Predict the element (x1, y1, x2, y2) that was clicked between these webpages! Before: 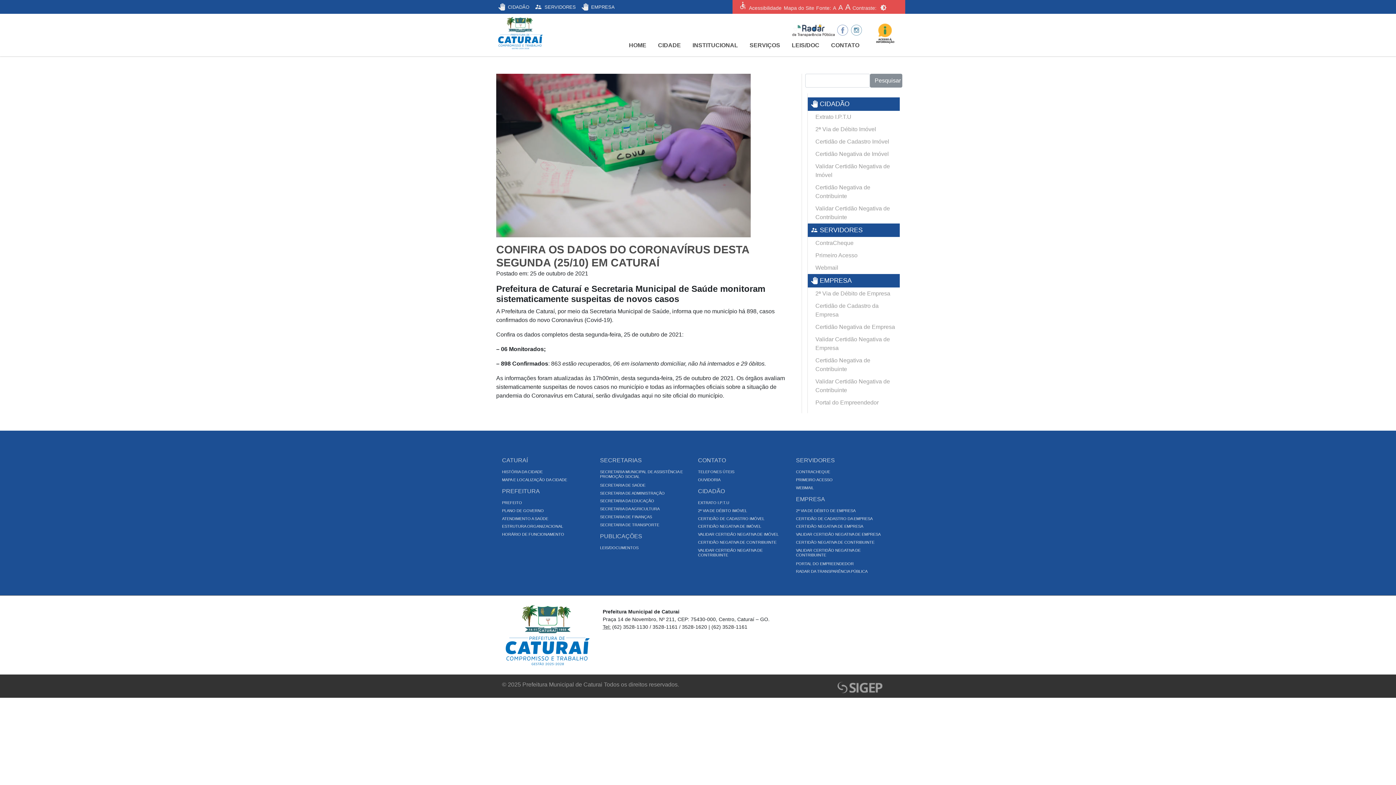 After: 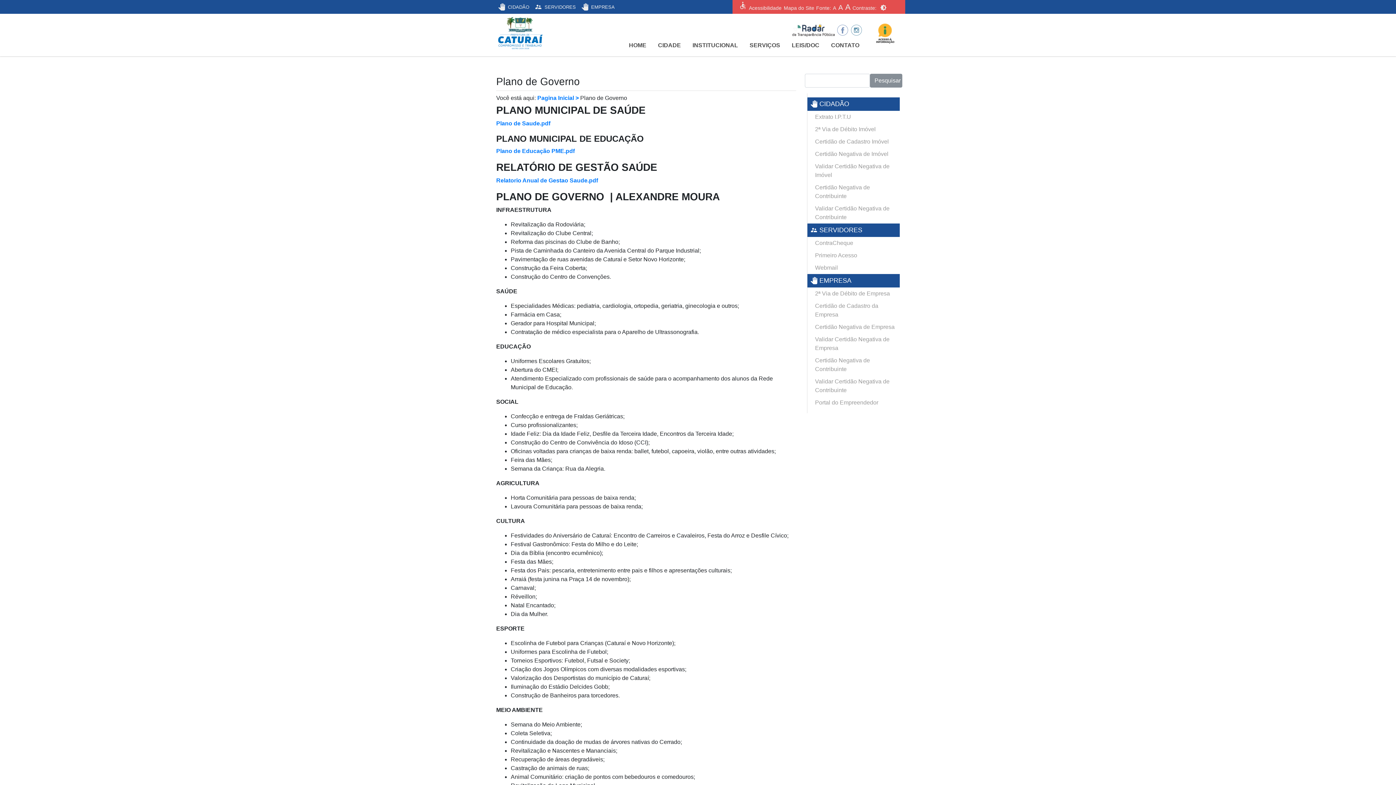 Action: label: PLANO DE GOVERNO bbox: (502, 508, 544, 513)